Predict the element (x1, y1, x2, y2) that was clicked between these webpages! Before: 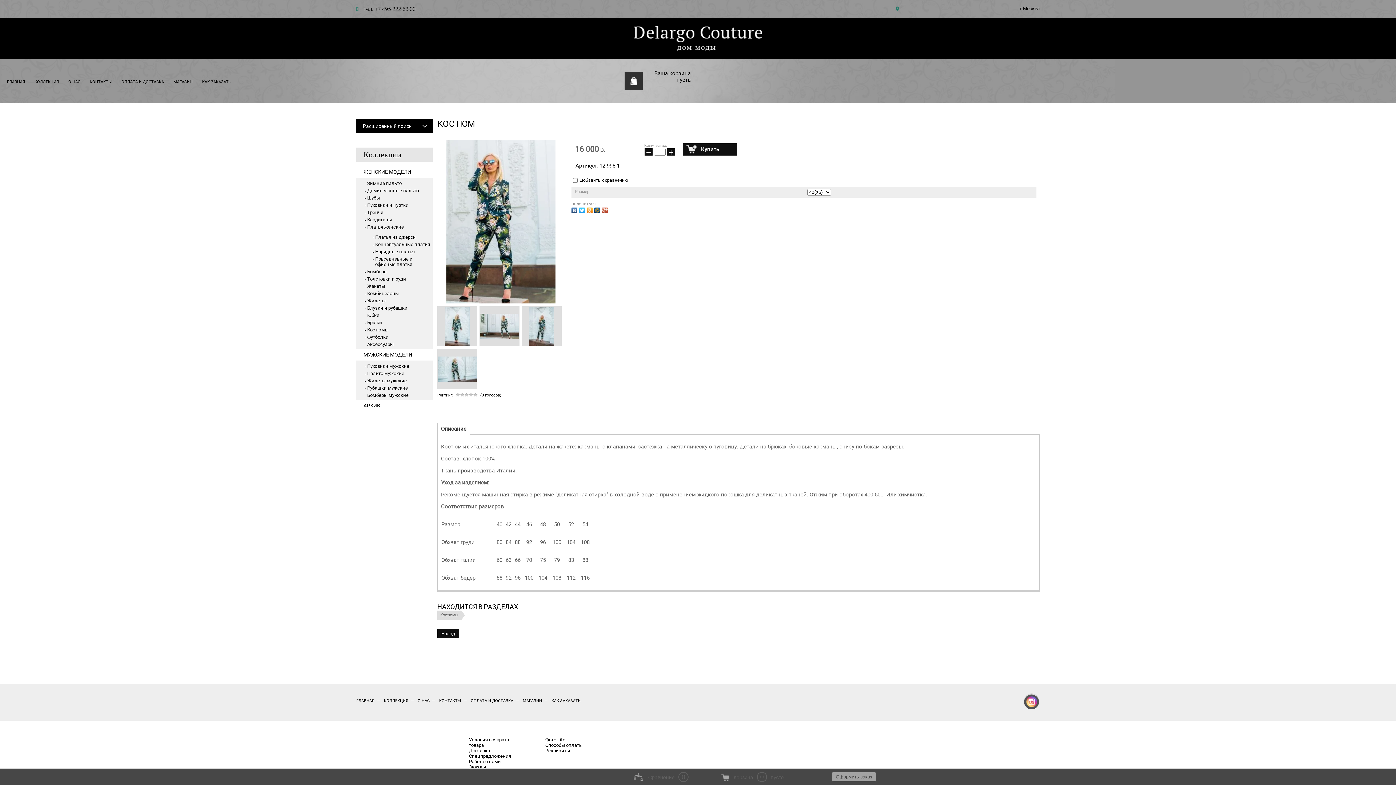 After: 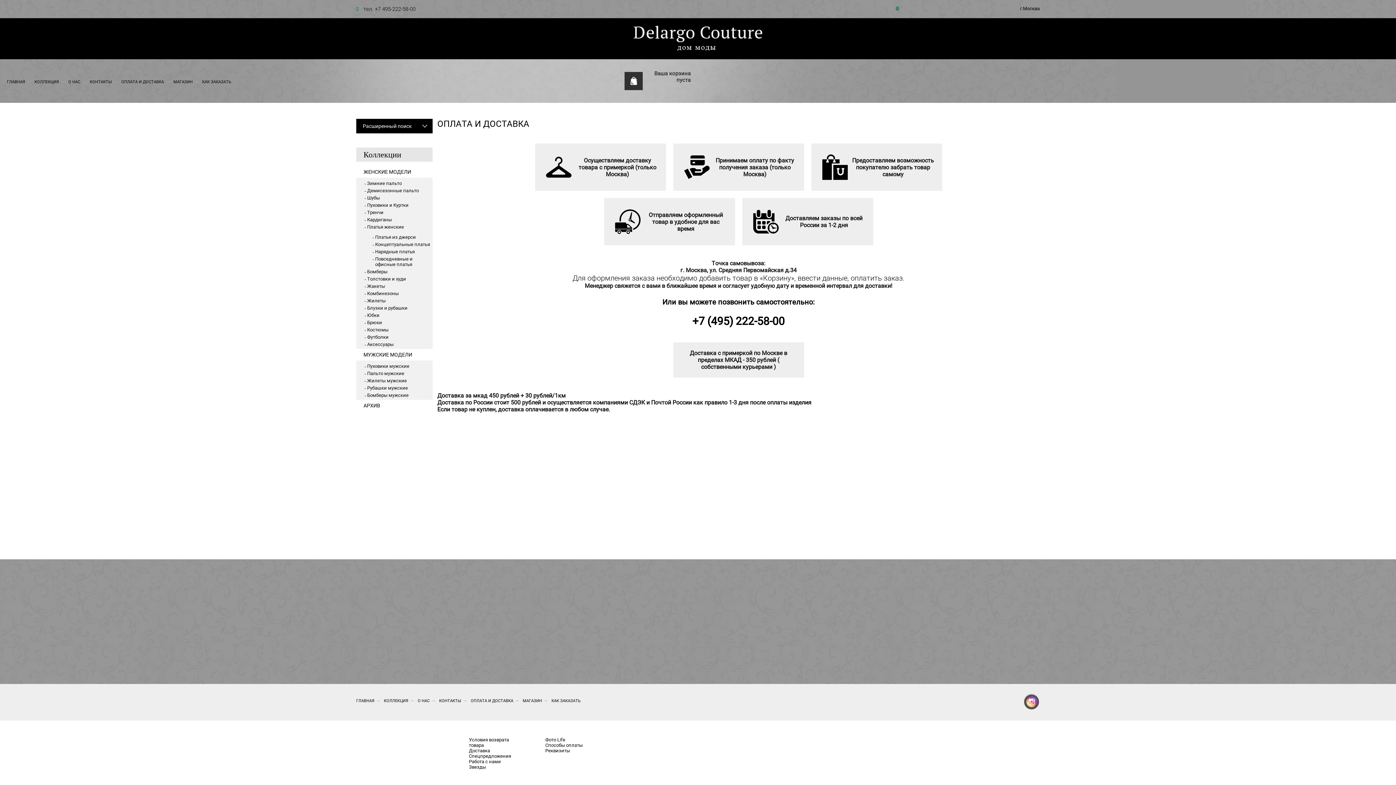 Action: label: ОПЛАТА И ДОСТАВКА bbox: (464, 698, 516, 703)